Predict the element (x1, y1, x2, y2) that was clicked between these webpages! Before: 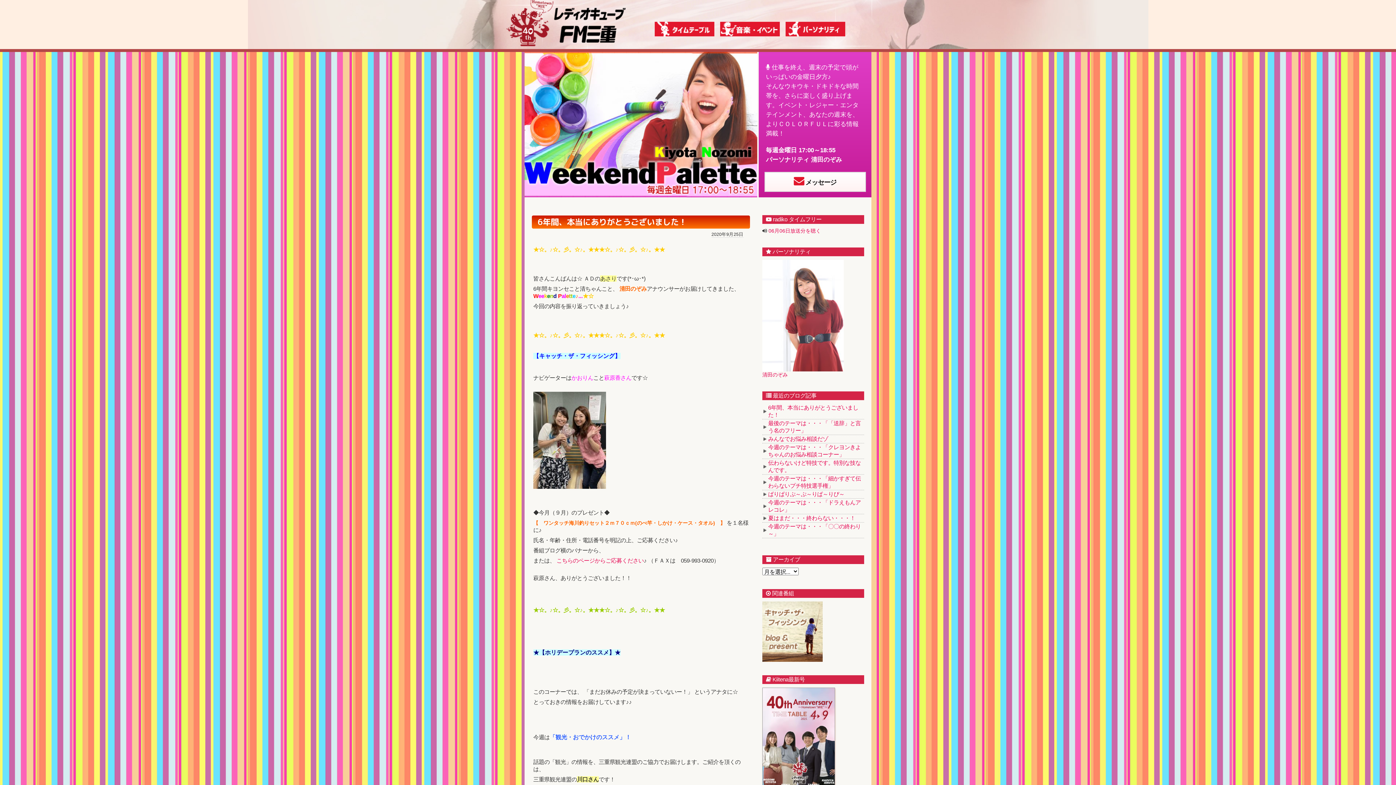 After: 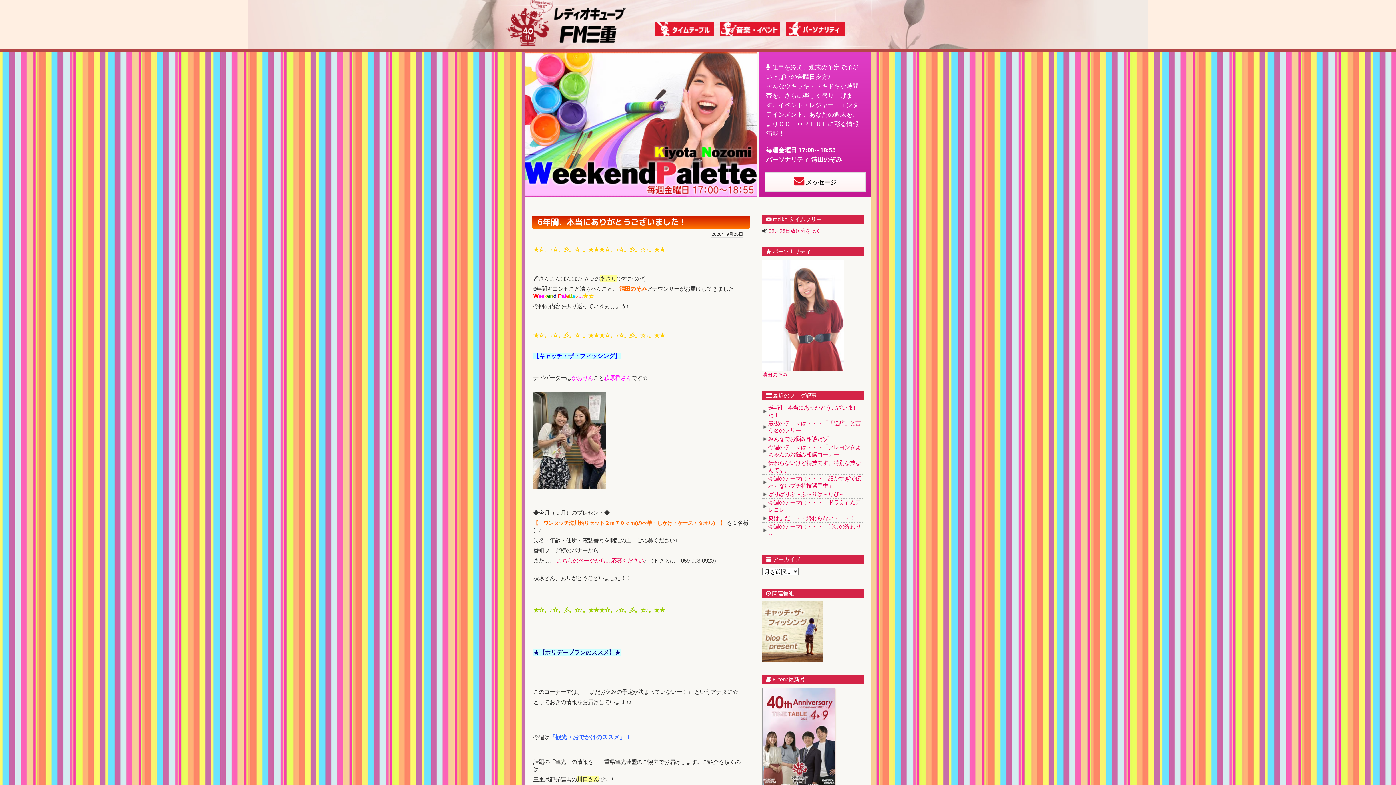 Action: bbox: (768, 228, 821, 233) label: 06月06日放送分を聴く